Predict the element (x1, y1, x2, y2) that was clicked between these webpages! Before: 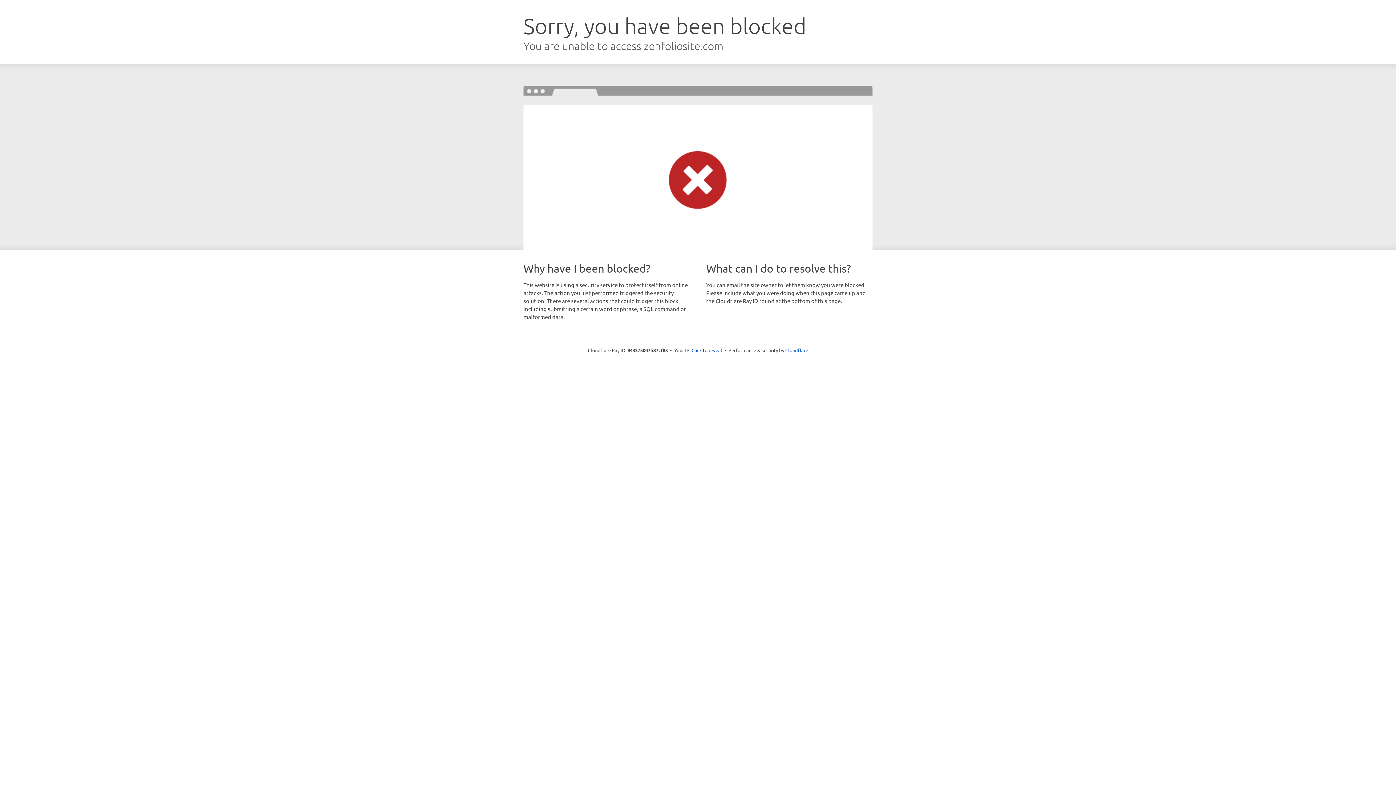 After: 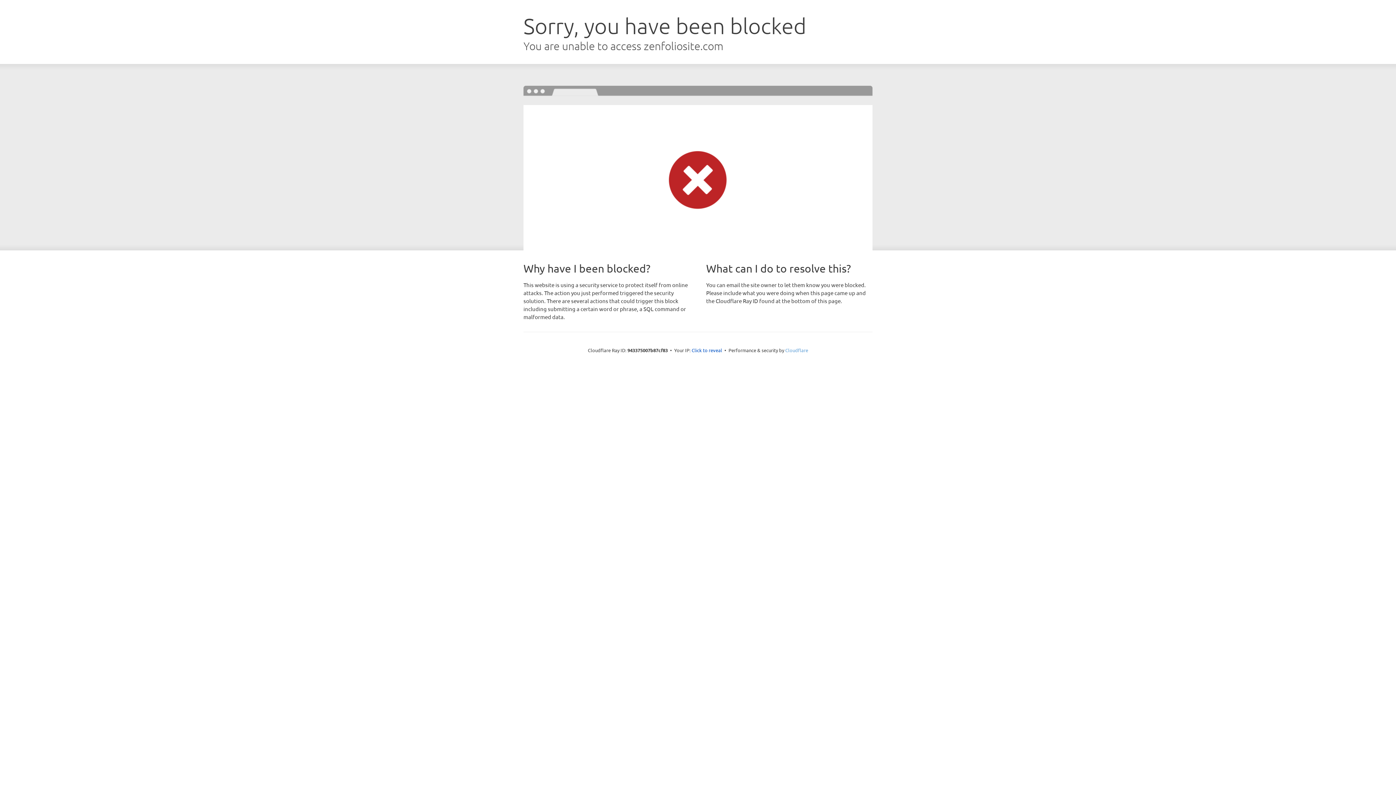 Action: label: Cloudflare bbox: (785, 347, 808, 353)